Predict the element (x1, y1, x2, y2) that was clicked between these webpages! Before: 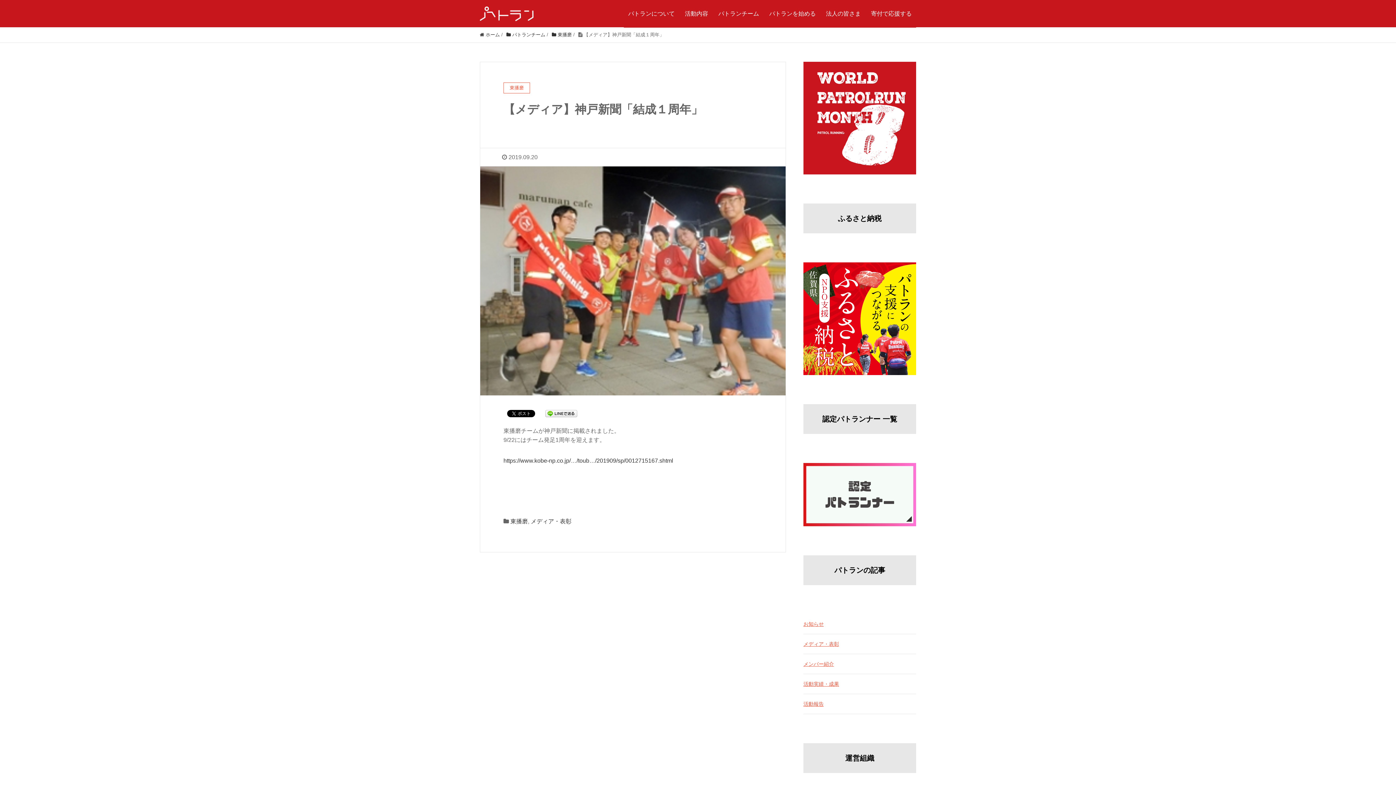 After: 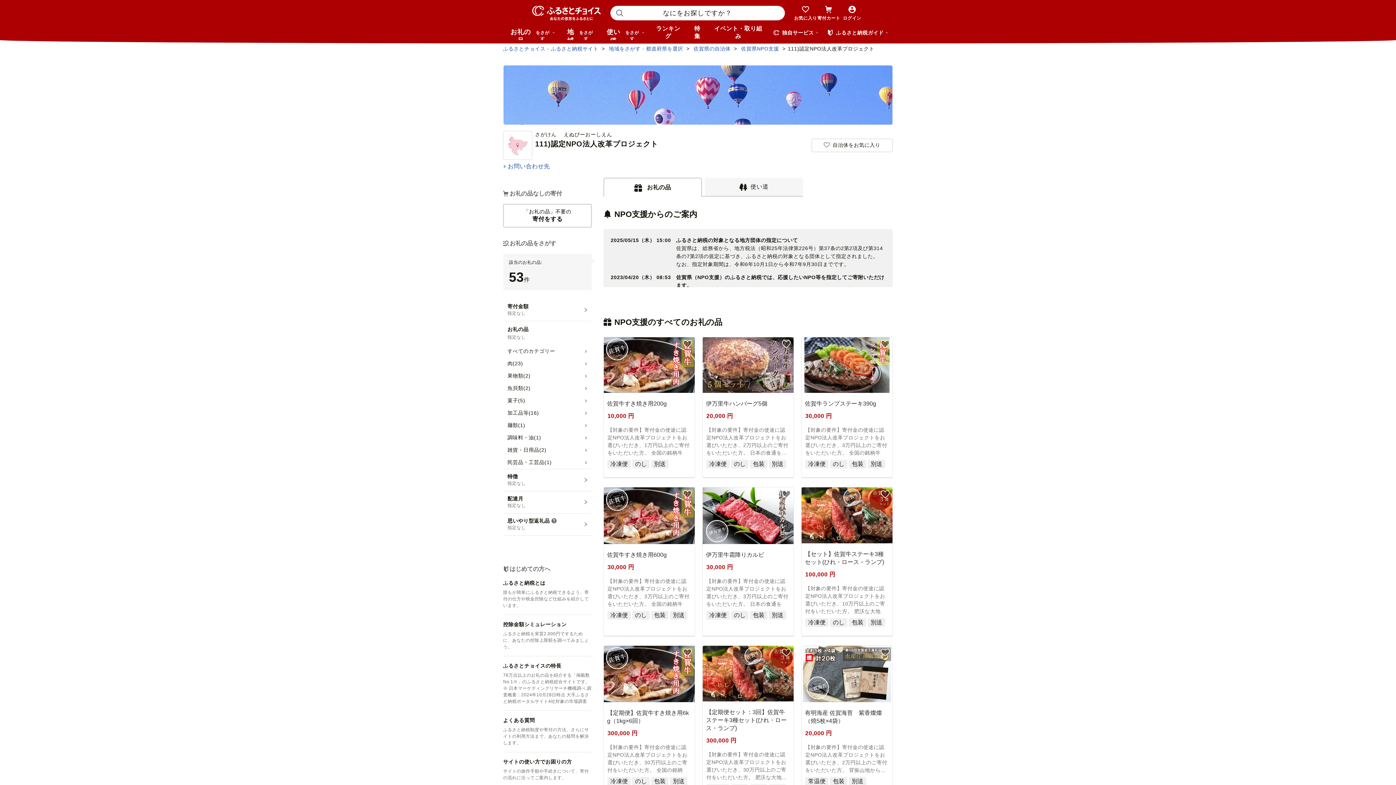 Action: bbox: (803, 262, 916, 375)